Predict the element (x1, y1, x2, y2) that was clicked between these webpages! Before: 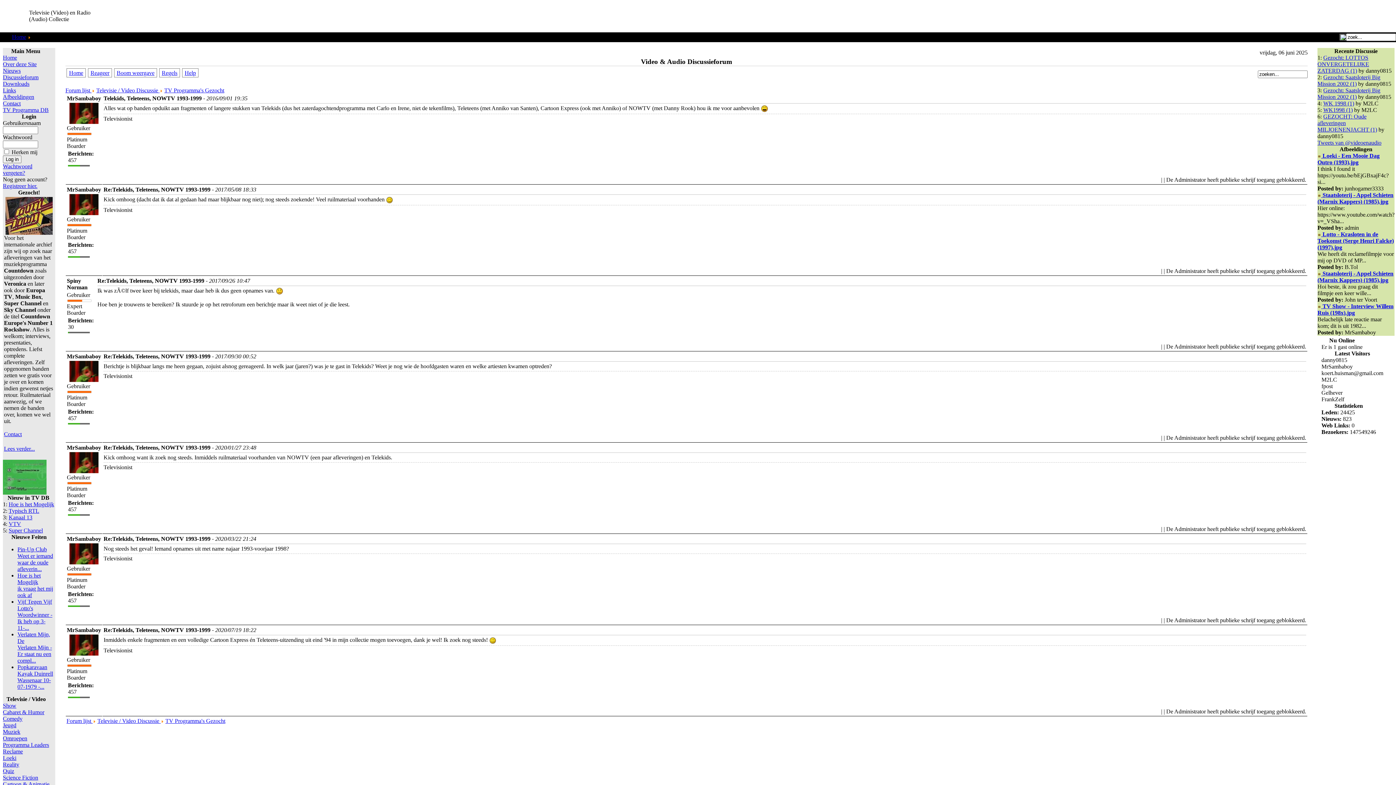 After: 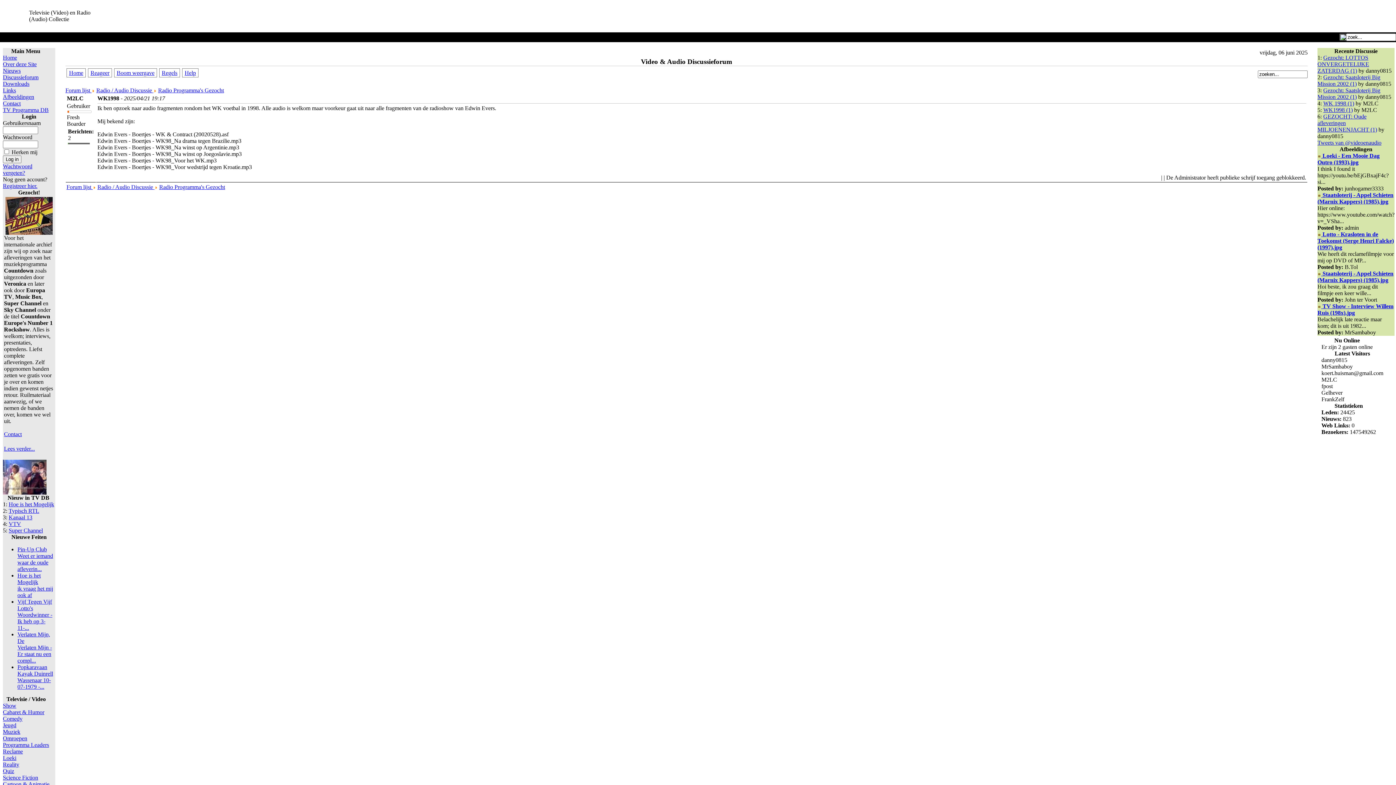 Action: bbox: (1323, 106, 1353, 113) label: WK1998 (1)